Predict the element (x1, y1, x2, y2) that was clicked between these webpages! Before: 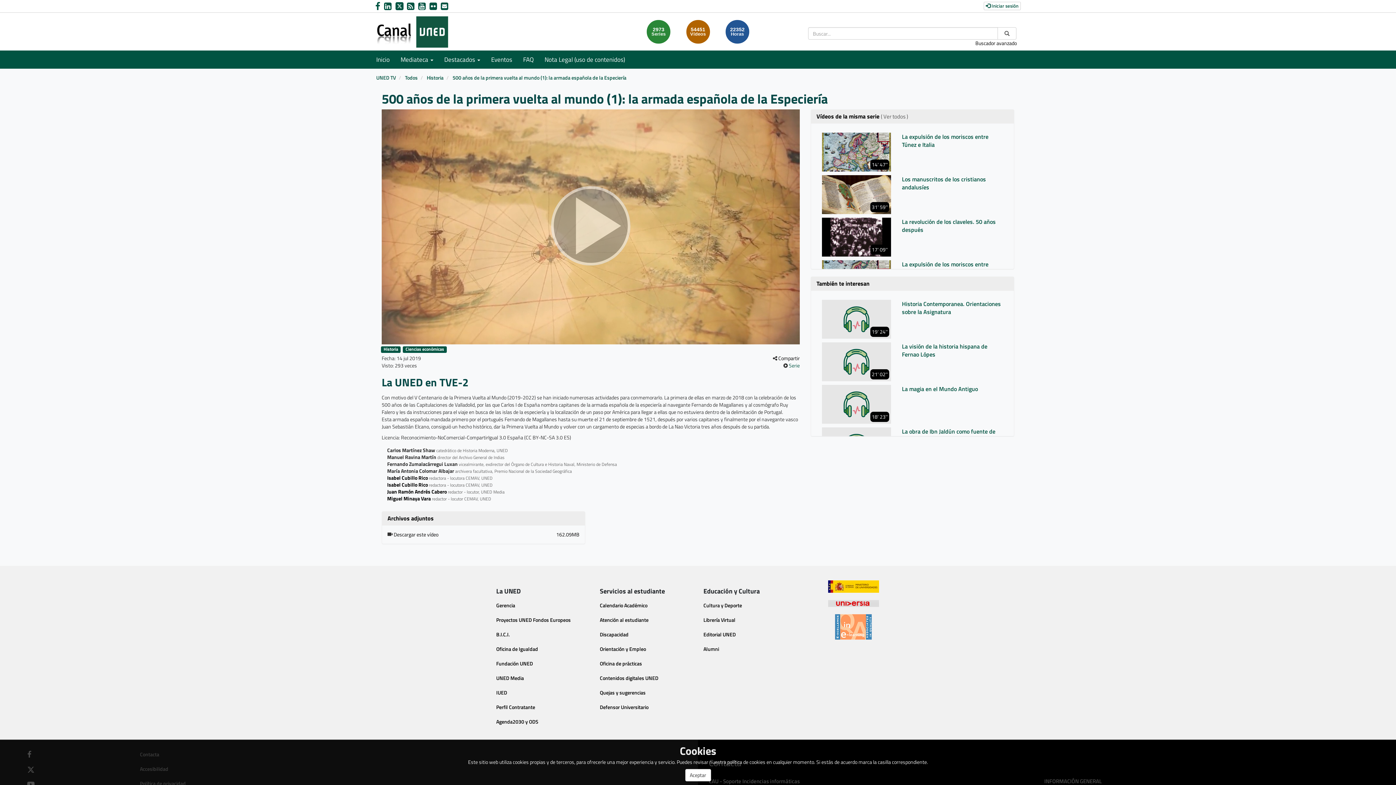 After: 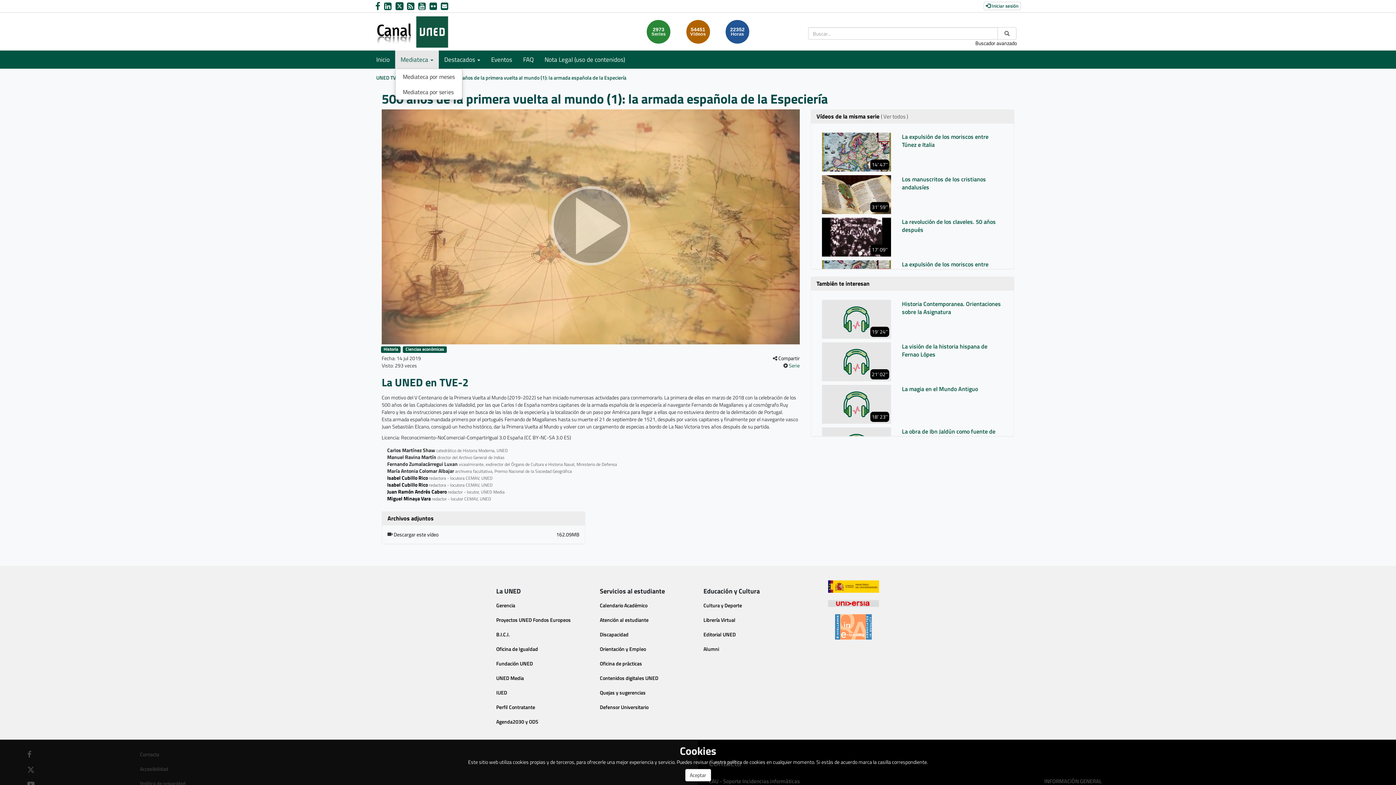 Action: bbox: (395, 50, 438, 68) label: Mediateca 